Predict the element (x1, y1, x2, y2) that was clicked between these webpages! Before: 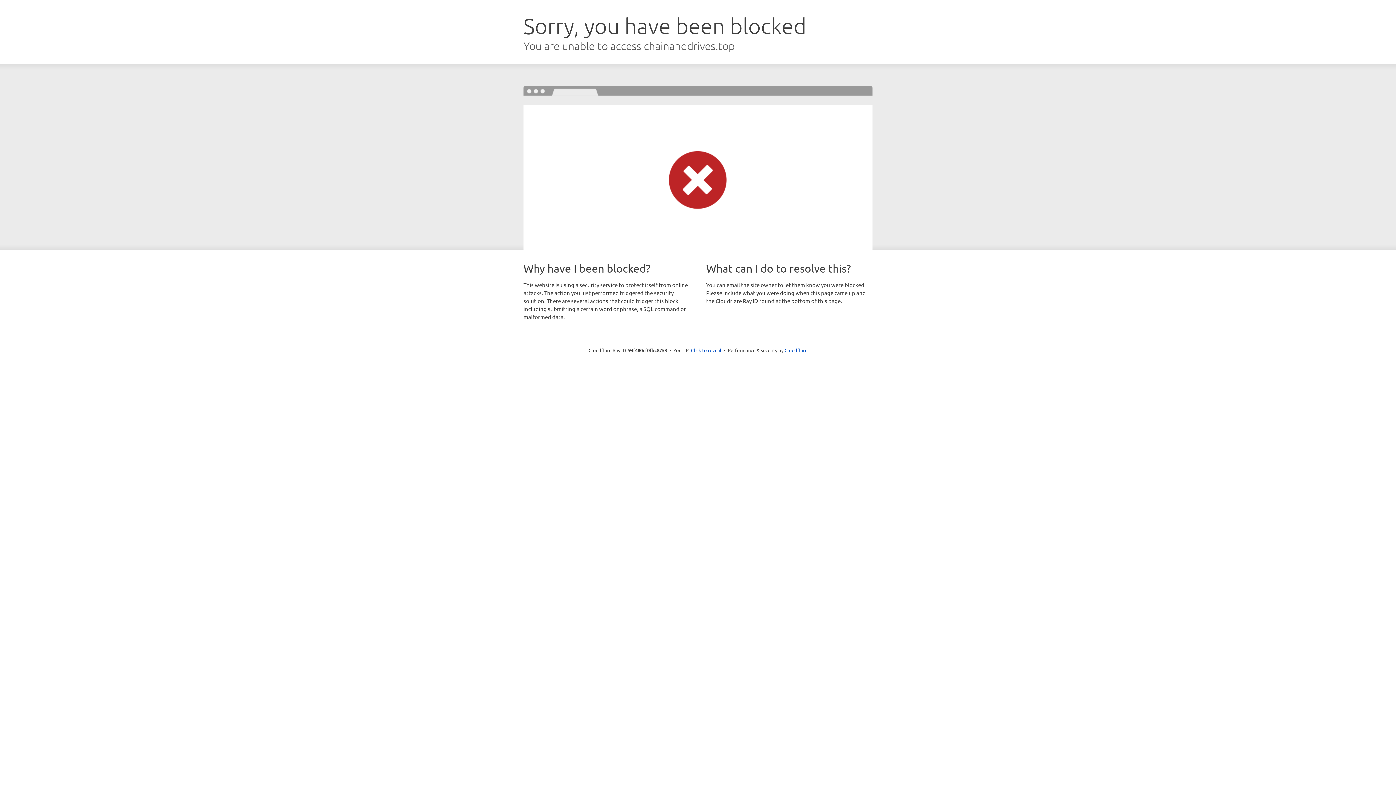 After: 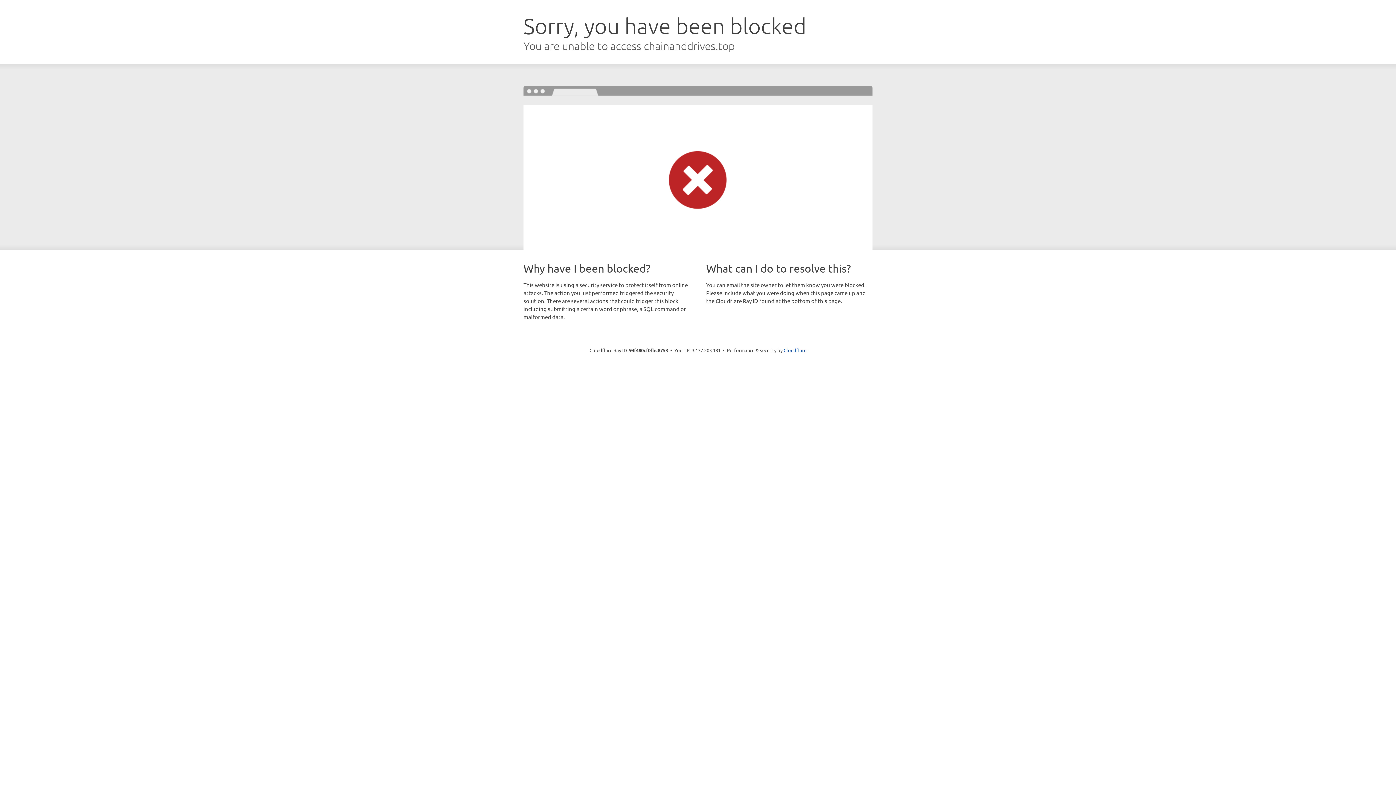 Action: bbox: (691, 346, 721, 353) label: Click to reveal